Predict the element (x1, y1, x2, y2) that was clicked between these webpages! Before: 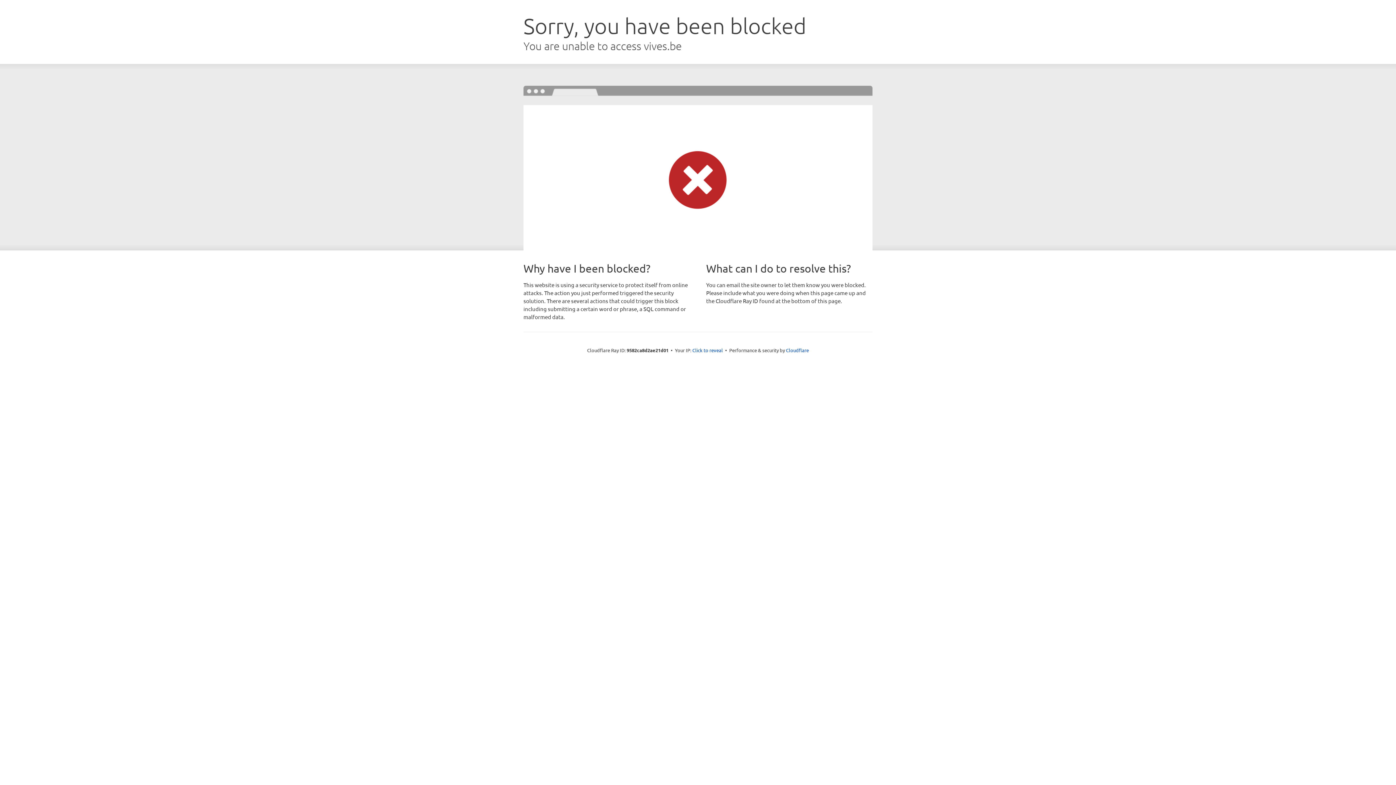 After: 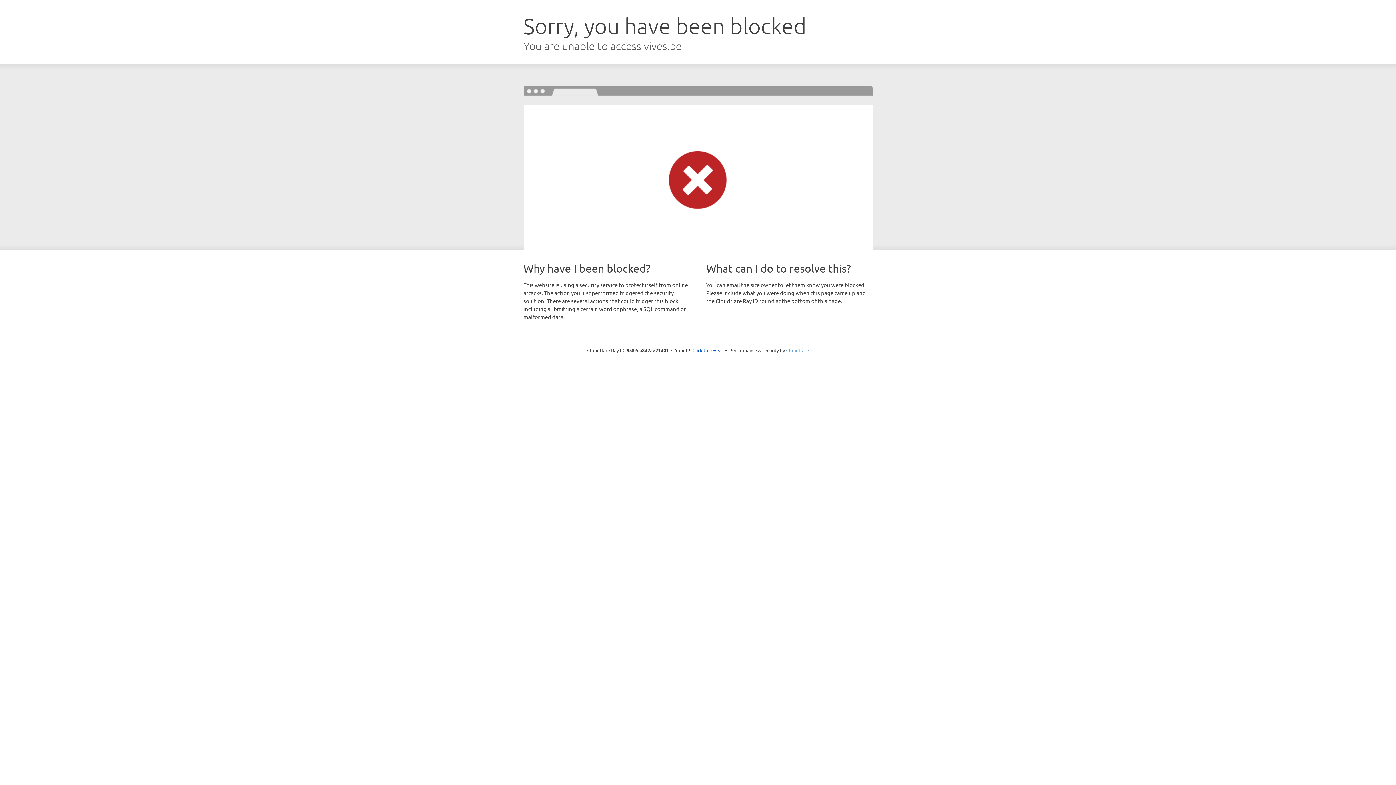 Action: label: Cloudflare bbox: (786, 347, 809, 353)